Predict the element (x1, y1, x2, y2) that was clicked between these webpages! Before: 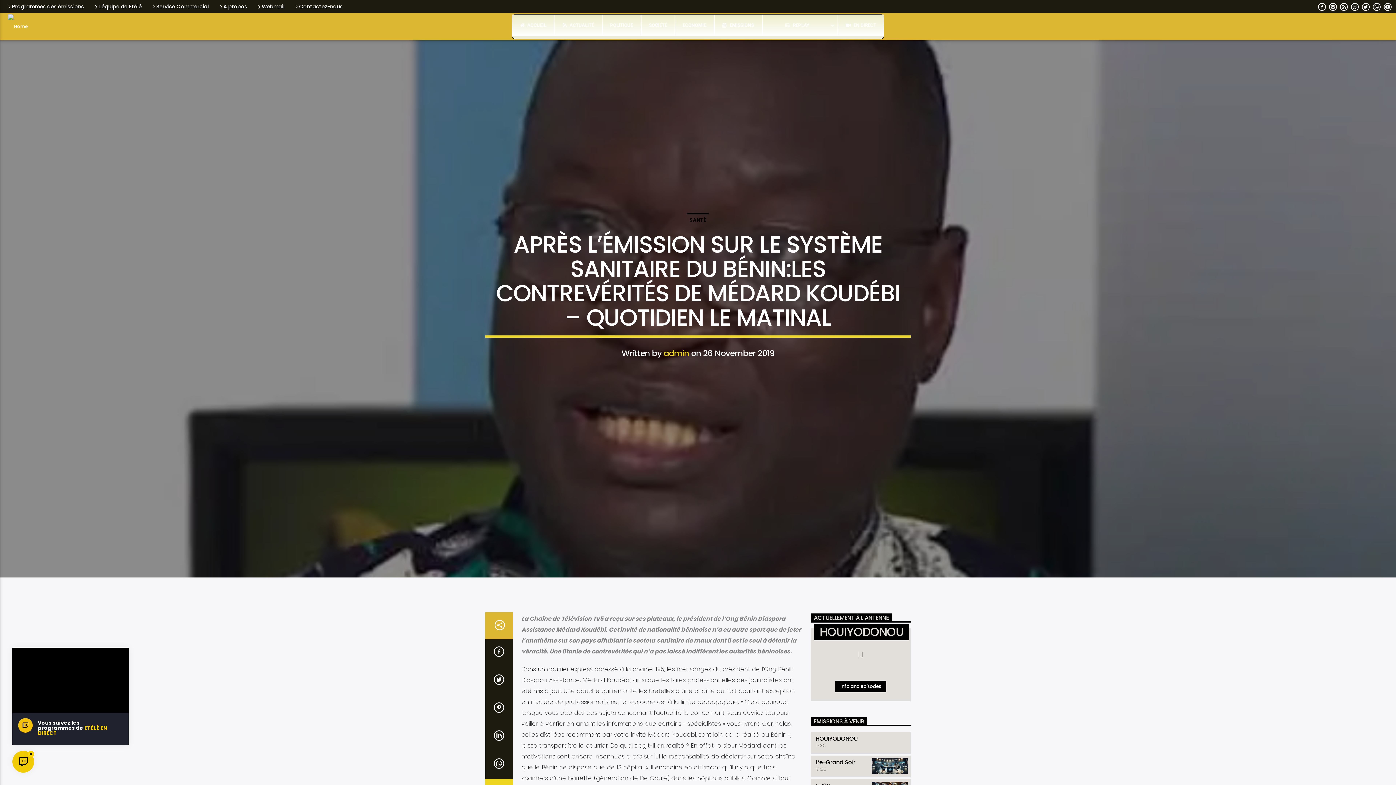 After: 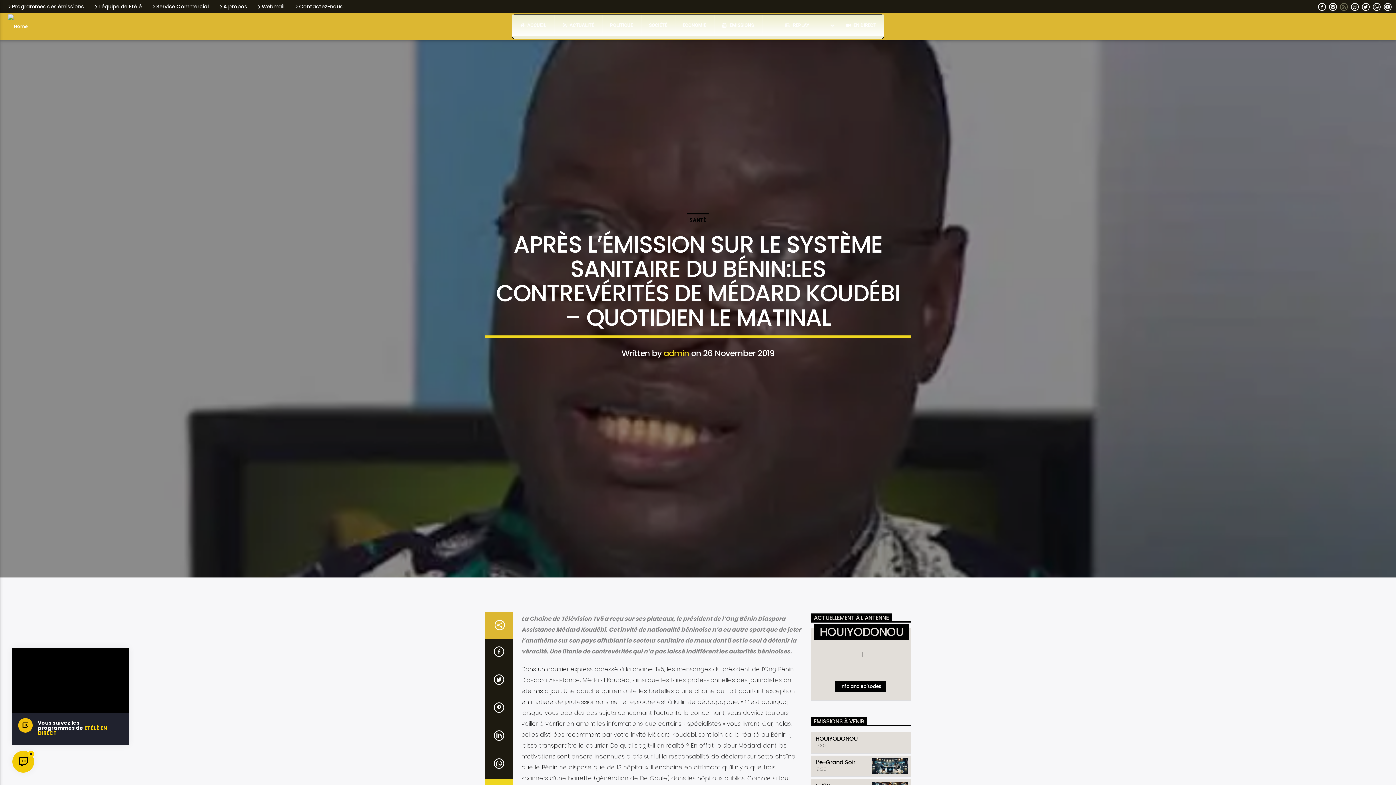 Action: bbox: (1339, 4, 1348, 11)